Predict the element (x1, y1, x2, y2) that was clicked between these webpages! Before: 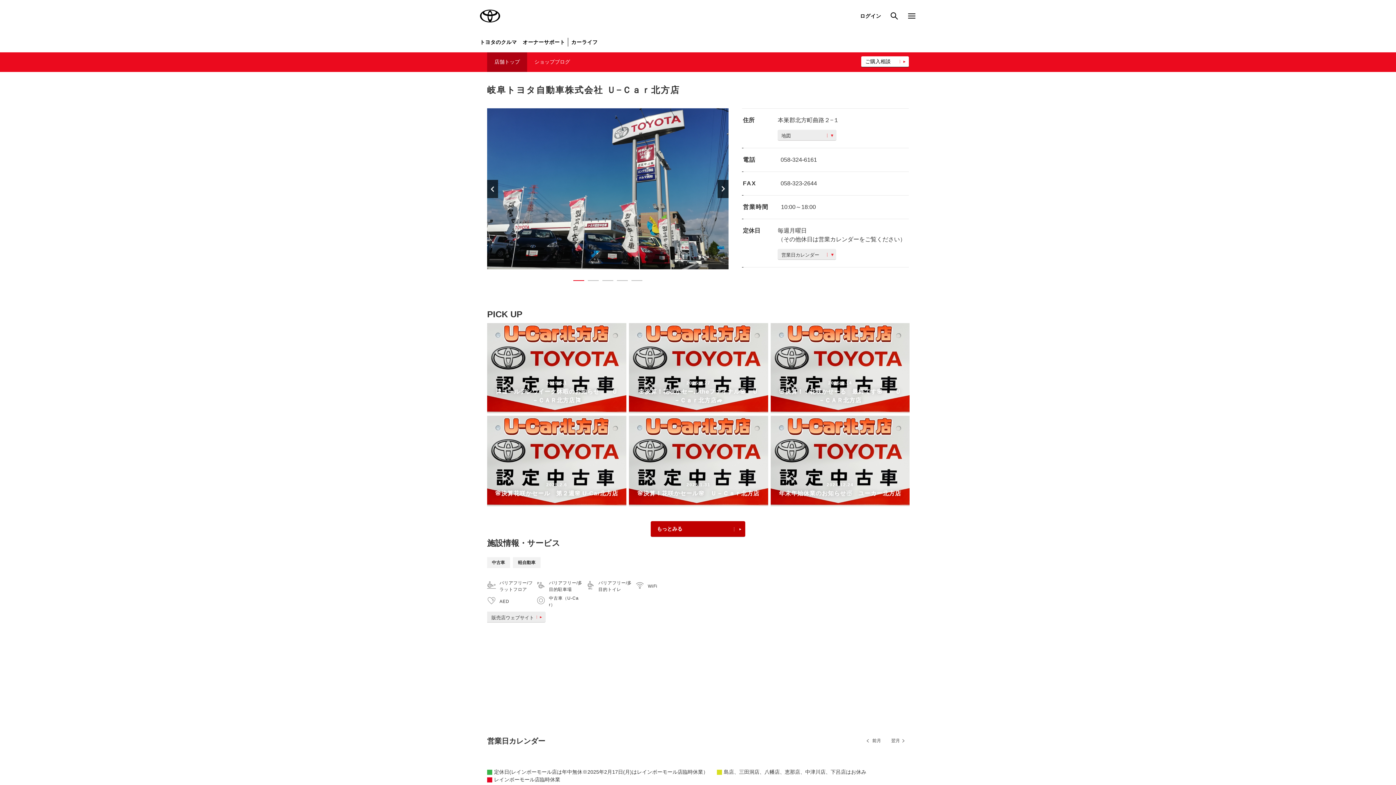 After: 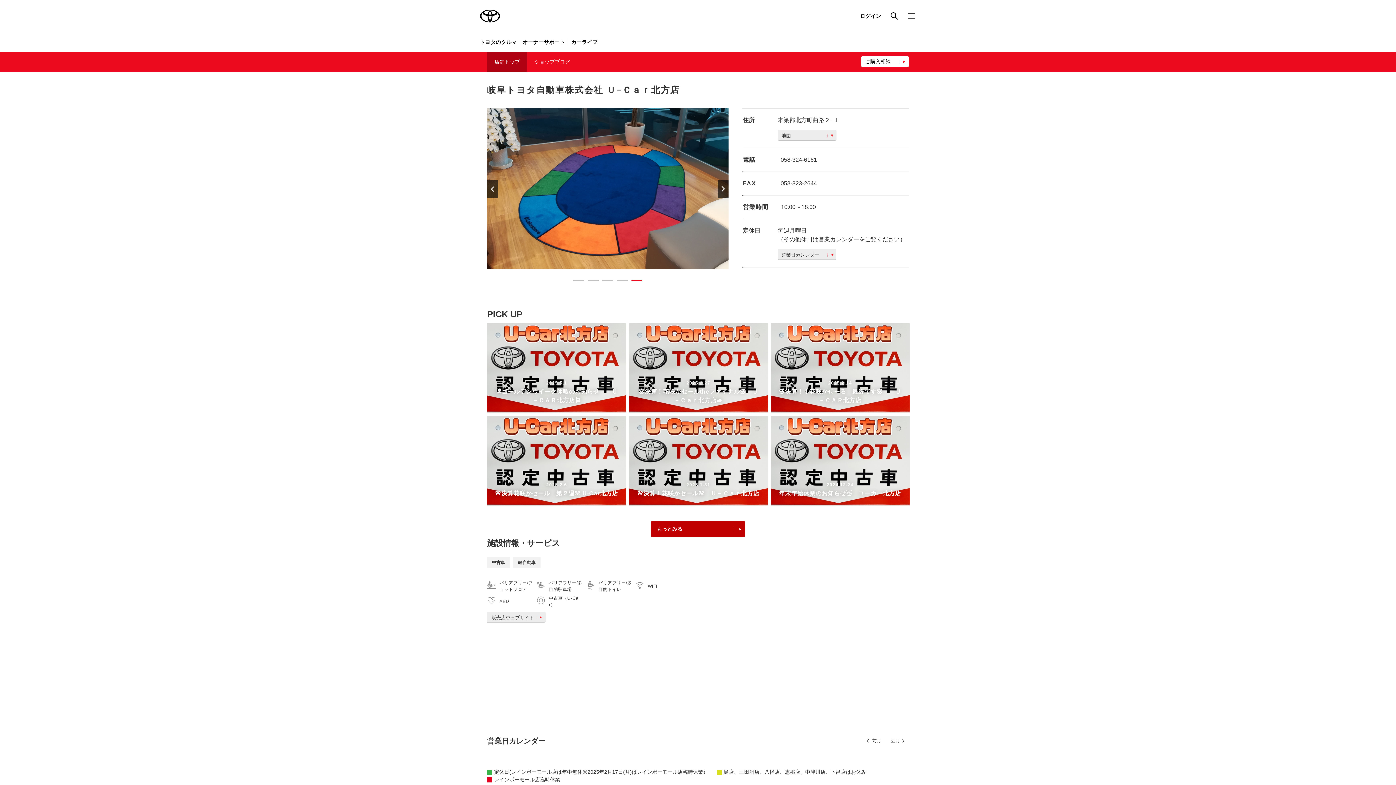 Action: bbox: (631, 280, 635, 283) label: 5